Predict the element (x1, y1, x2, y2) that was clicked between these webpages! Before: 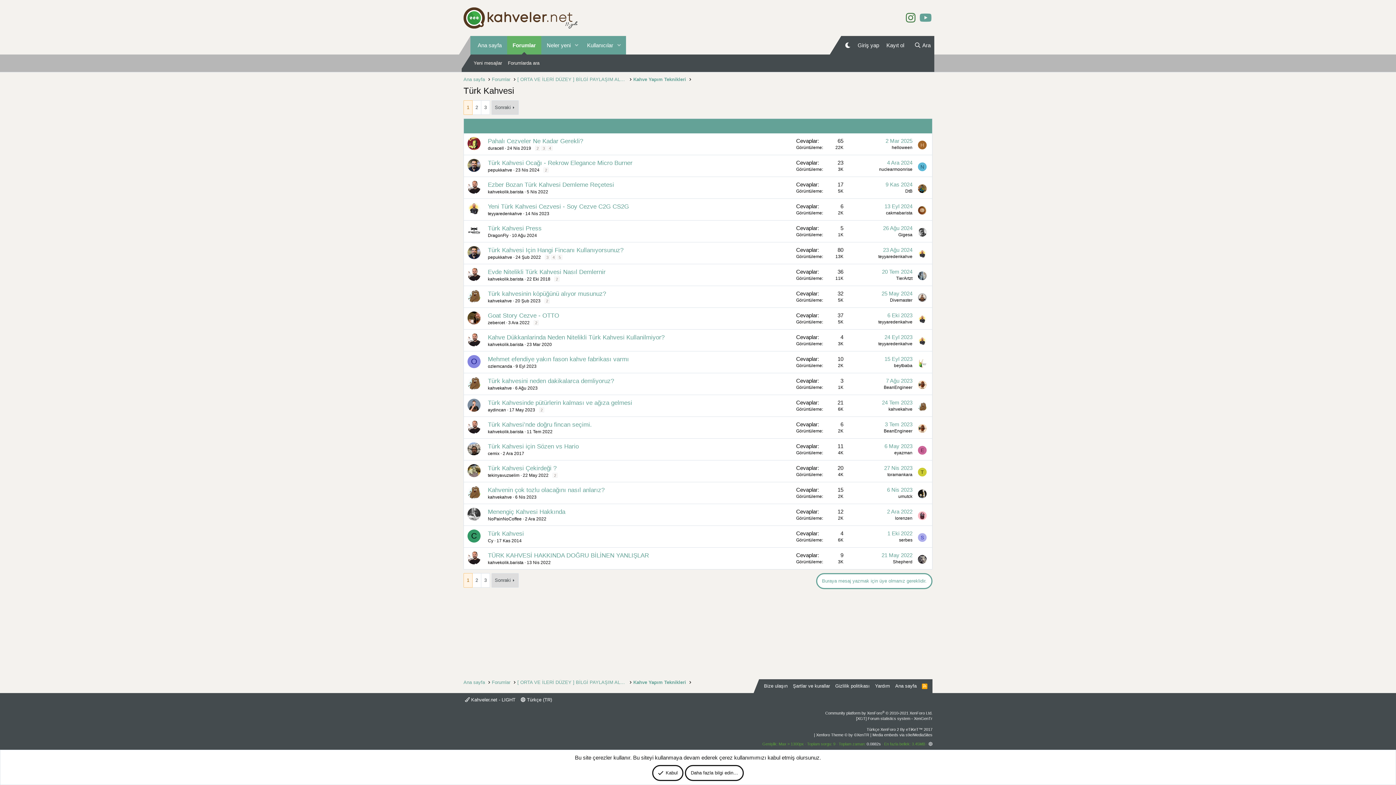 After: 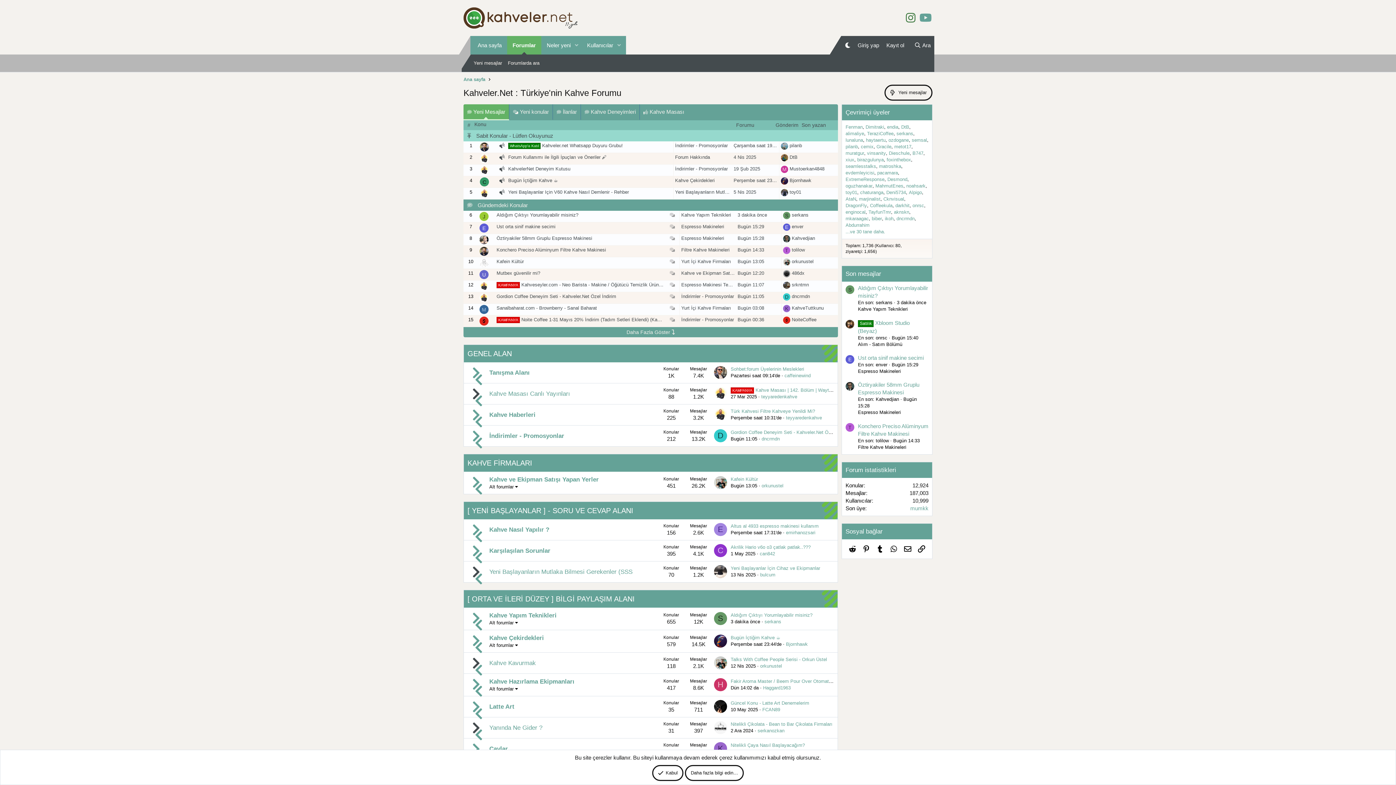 Action: bbox: (507, 36, 541, 54) label: Forumlar